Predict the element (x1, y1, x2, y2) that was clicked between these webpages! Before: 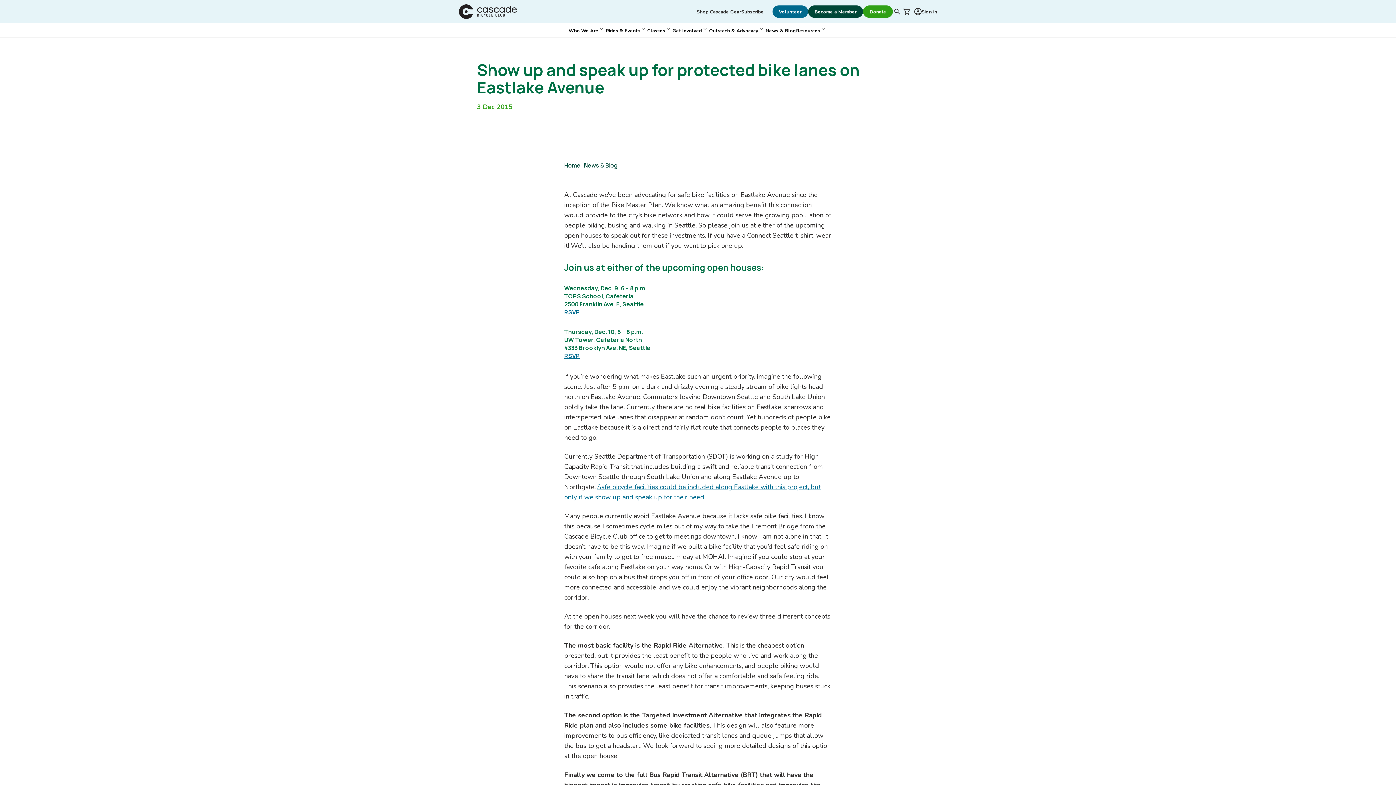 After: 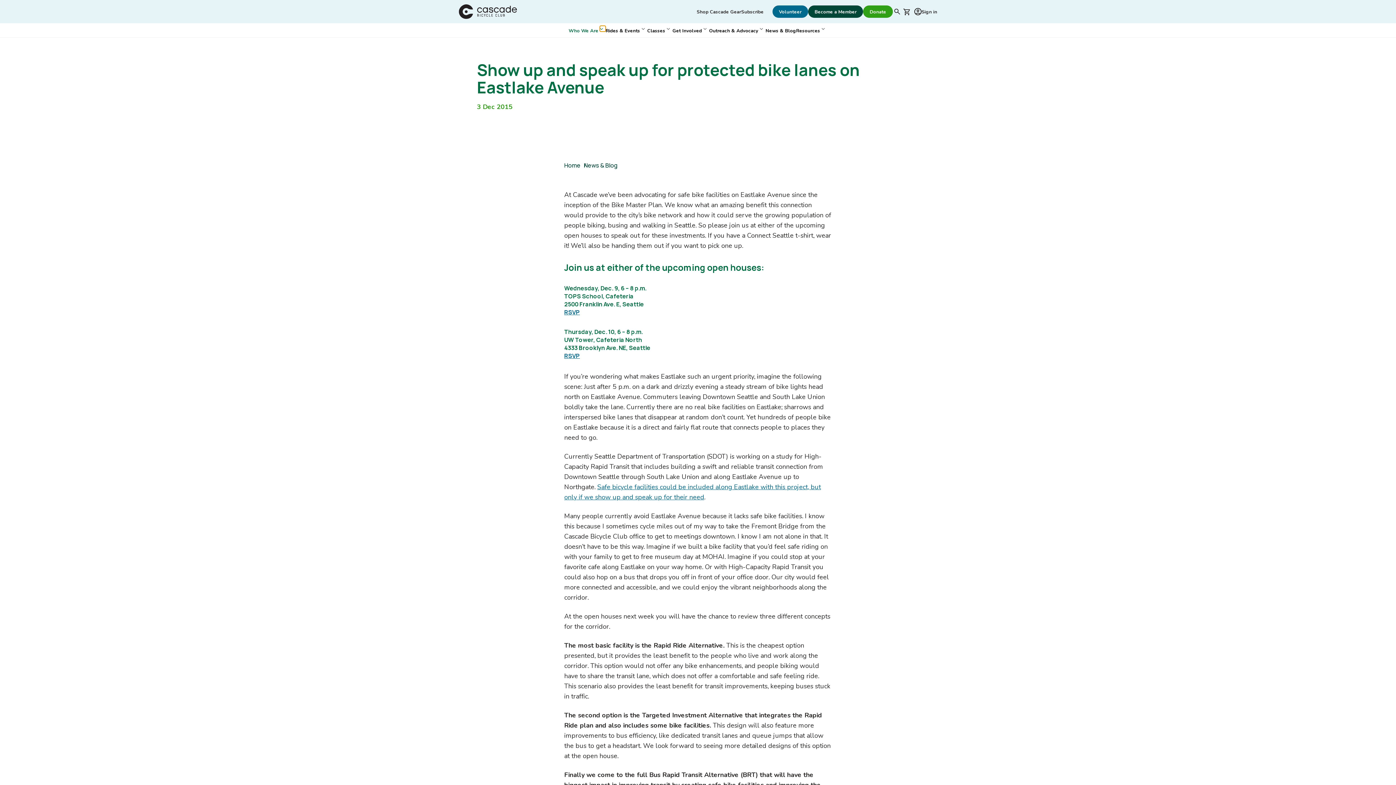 Action: label: Open submenu for Who We Are bbox: (600, 25, 605, 31)